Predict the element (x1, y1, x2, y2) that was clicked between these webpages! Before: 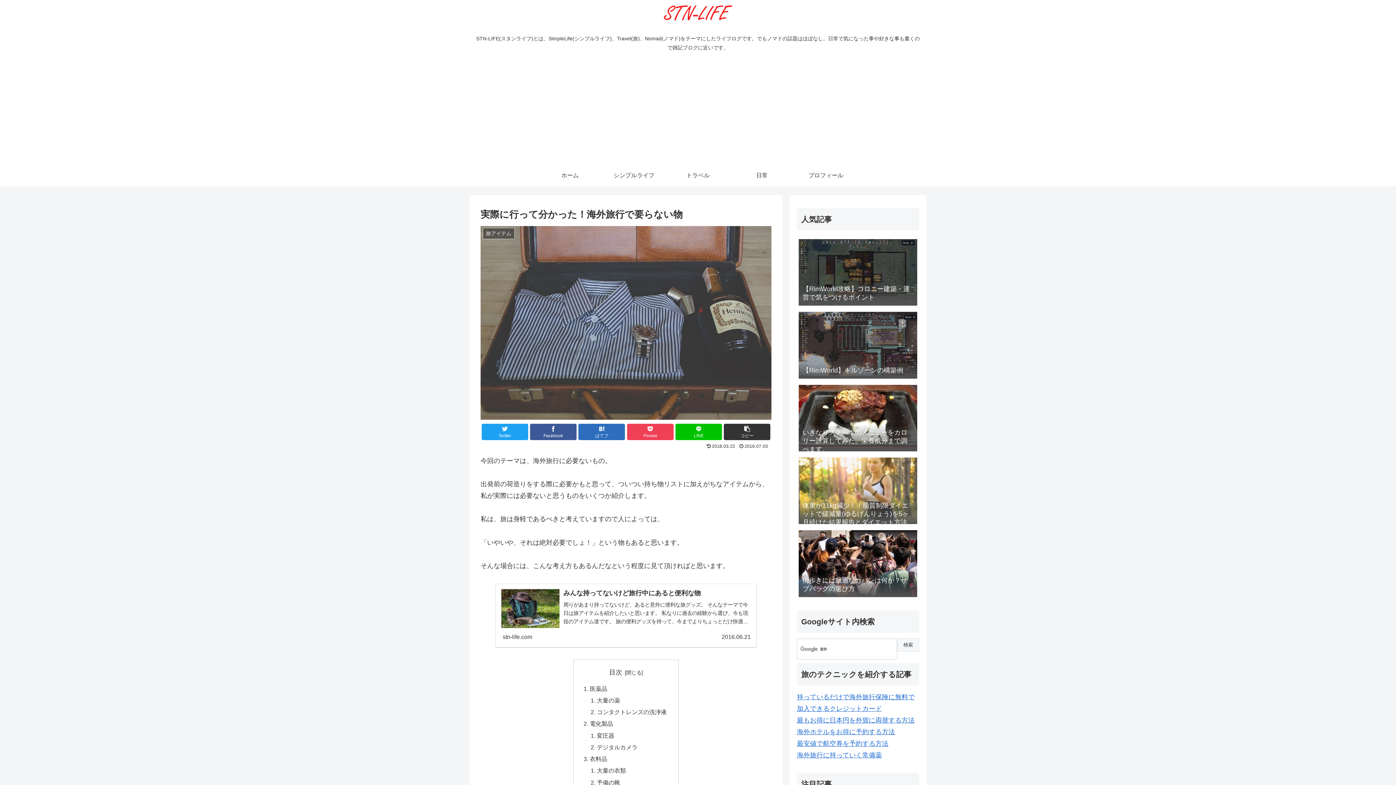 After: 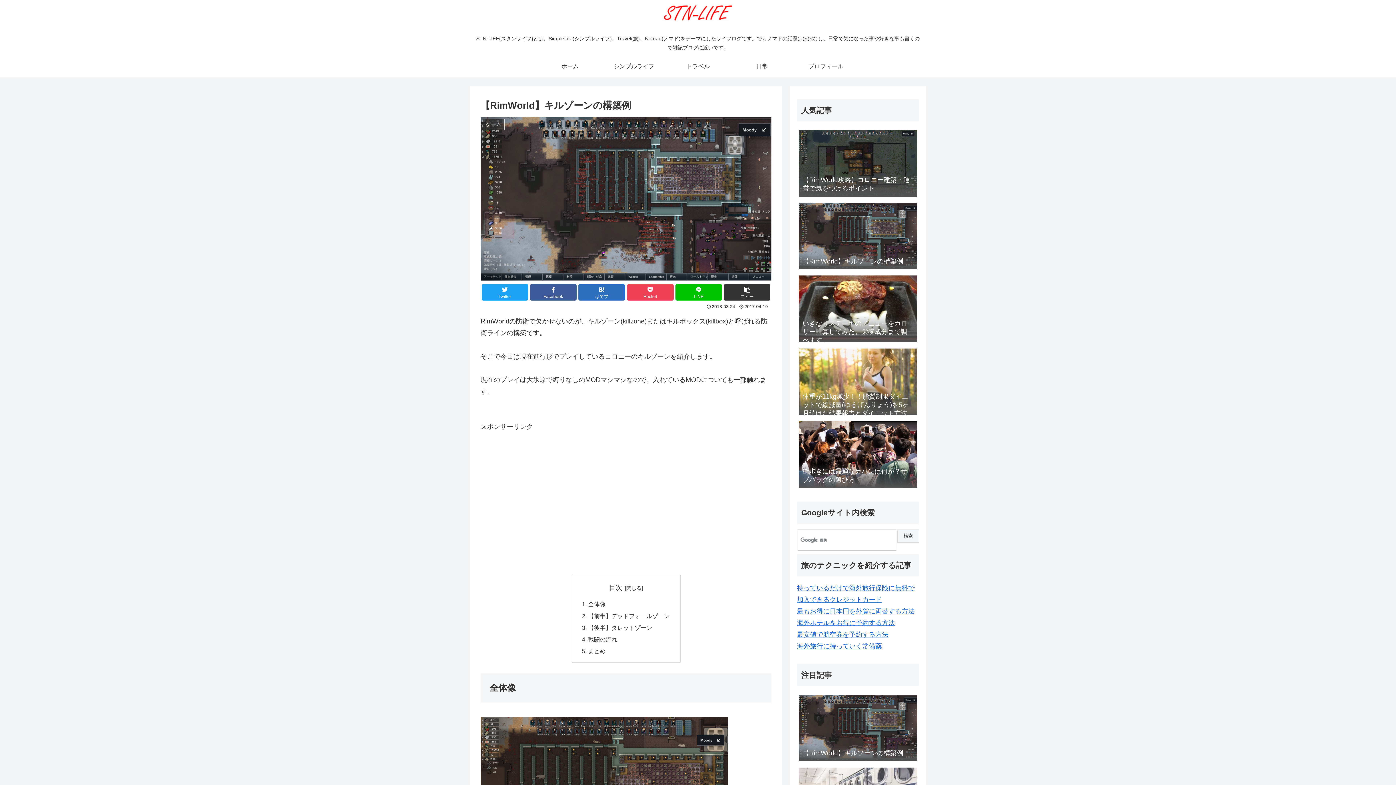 Action: label: 【RimWorld】キルゾーンの構築例 bbox: (797, 309, 919, 380)